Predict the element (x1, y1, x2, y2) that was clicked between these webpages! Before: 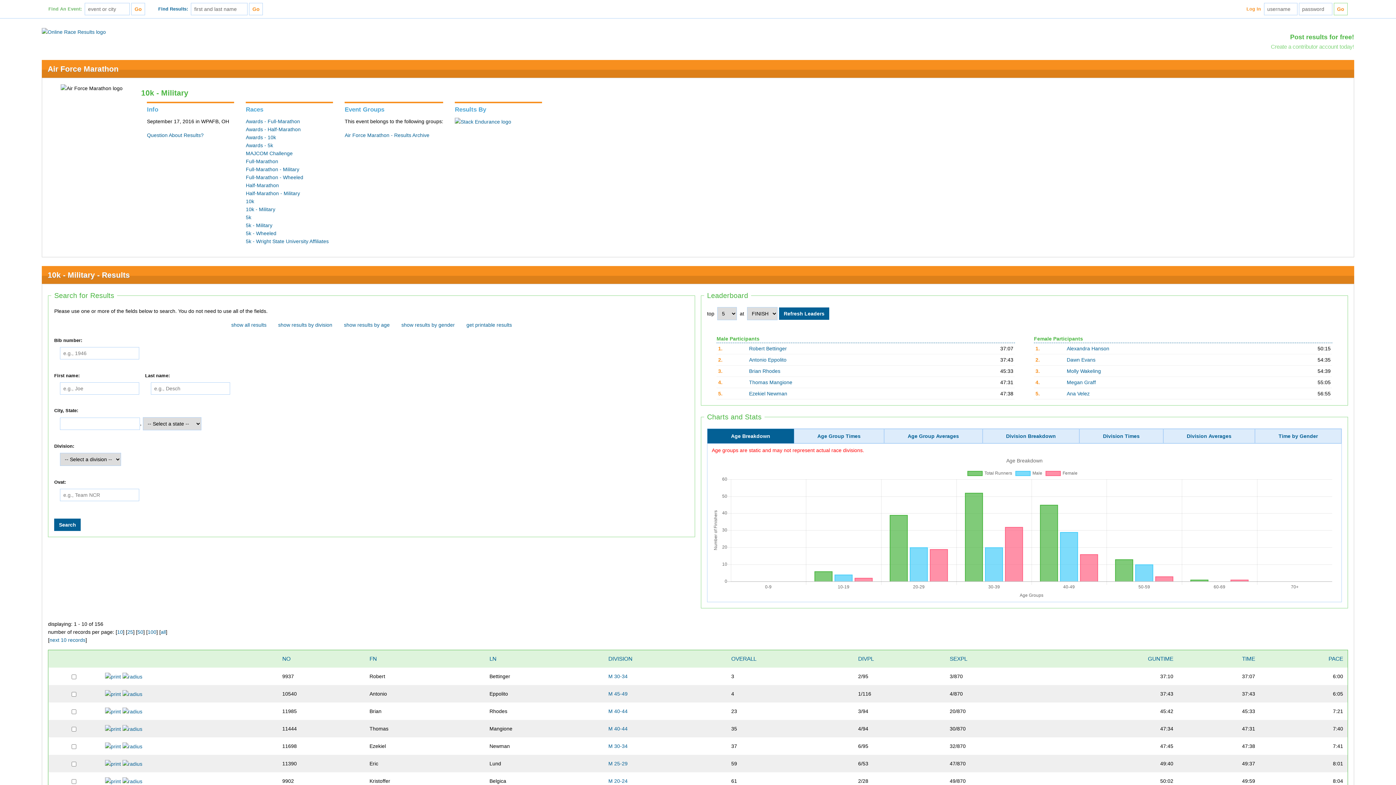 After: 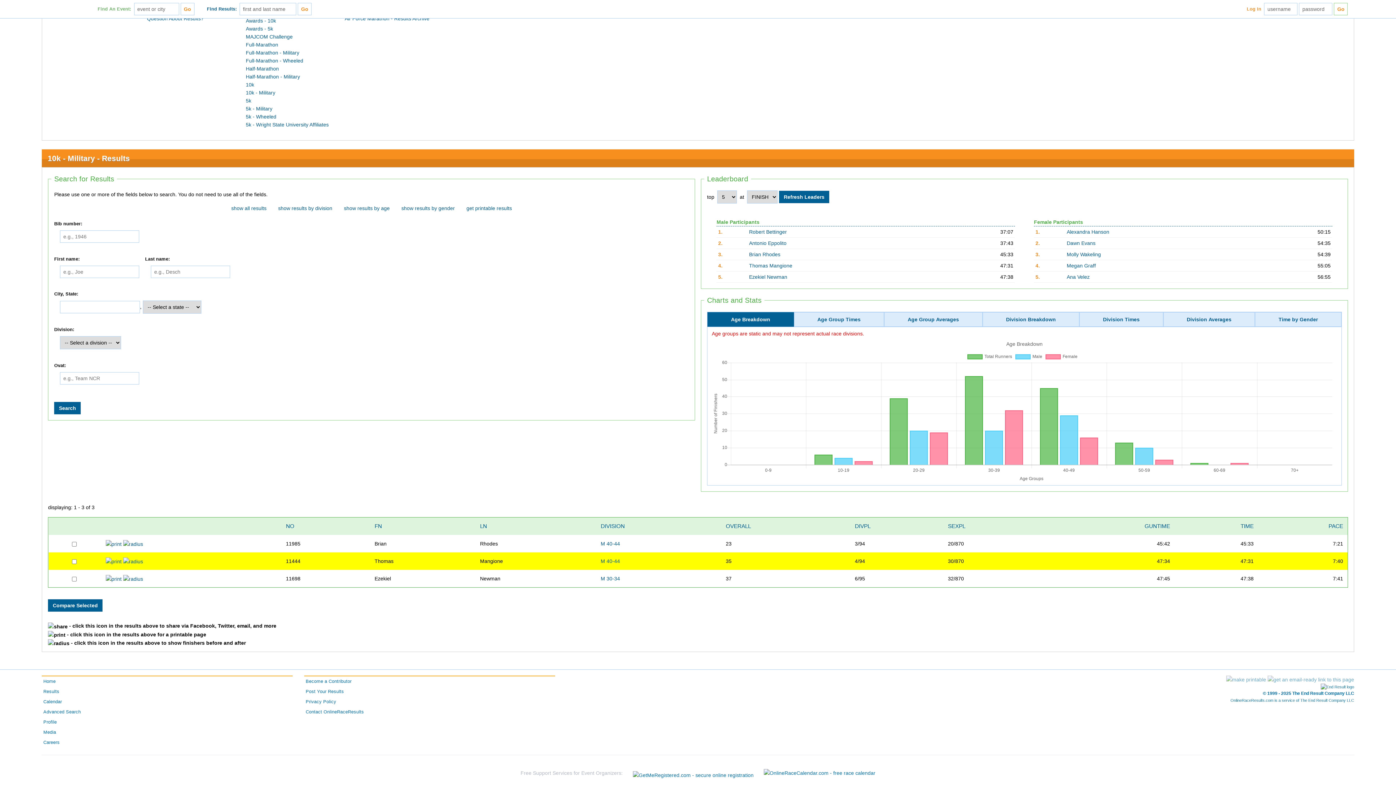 Action: bbox: (122, 726, 142, 731)